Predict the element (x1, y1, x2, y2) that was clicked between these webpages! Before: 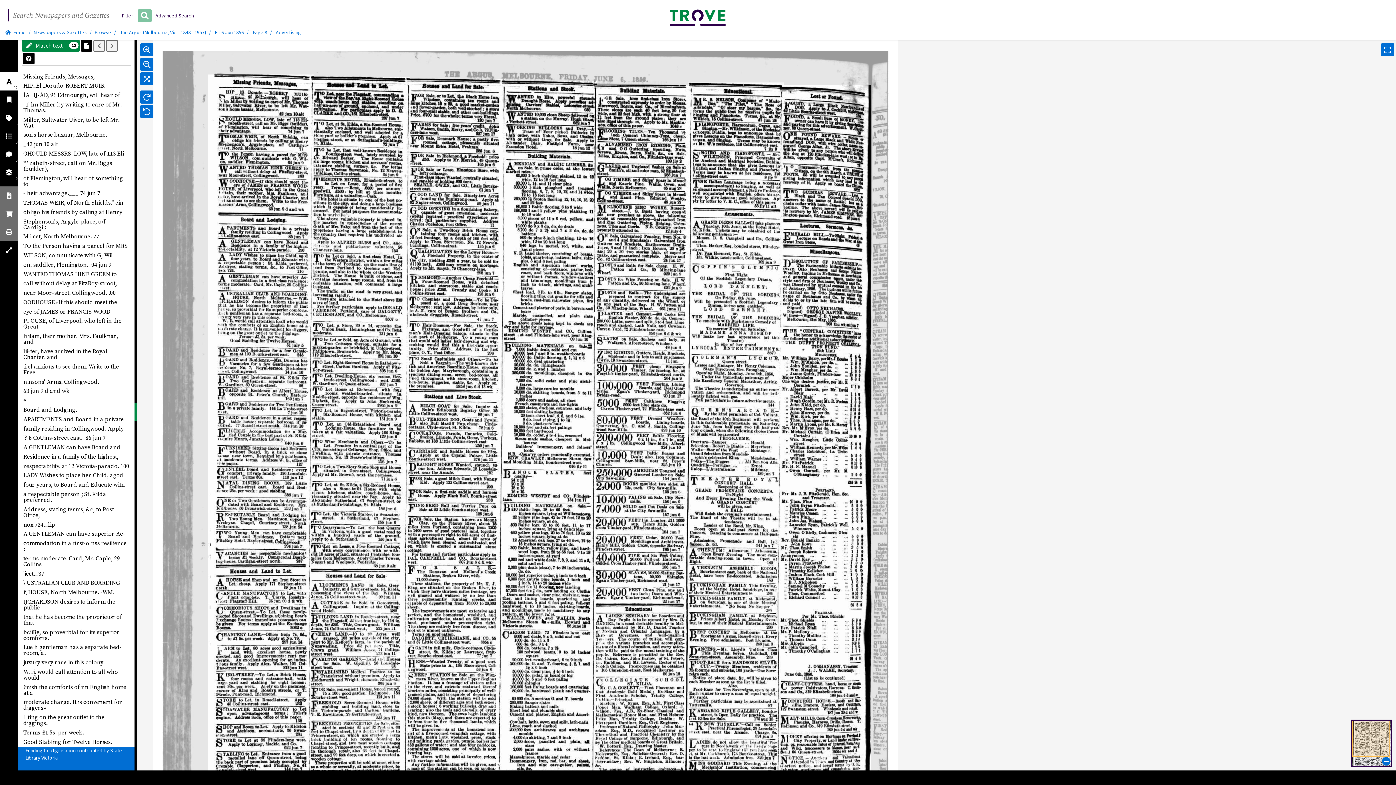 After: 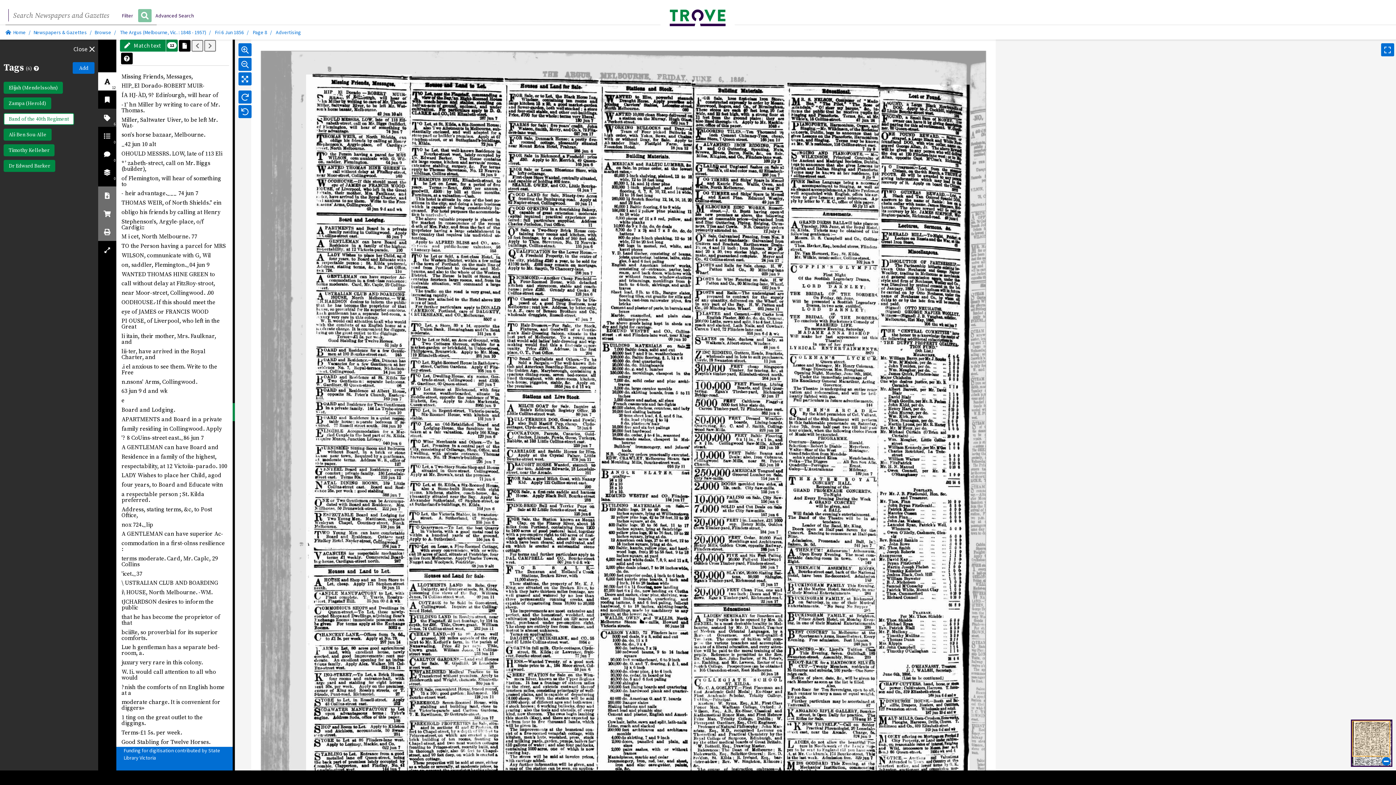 Action: label: 6 bbox: (0, 108, 18, 126)